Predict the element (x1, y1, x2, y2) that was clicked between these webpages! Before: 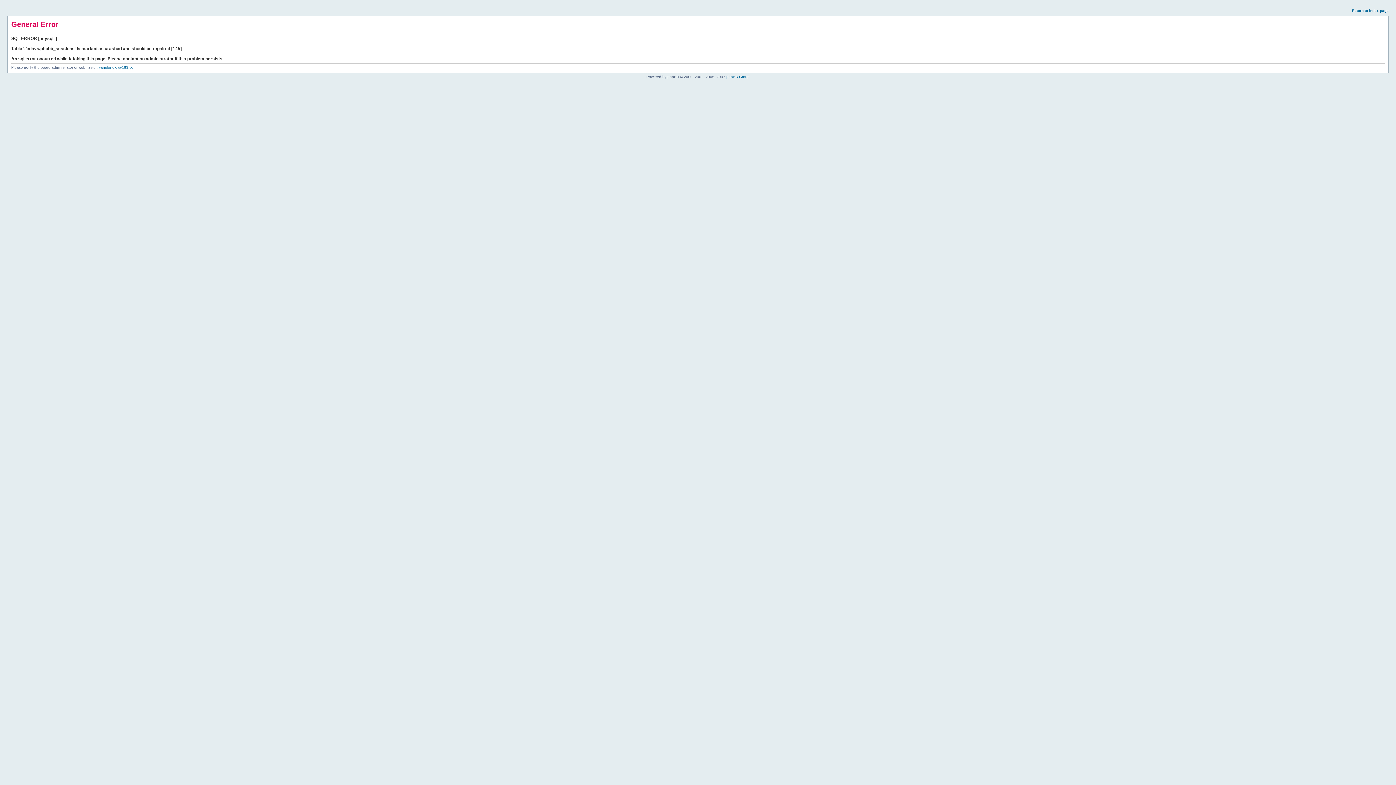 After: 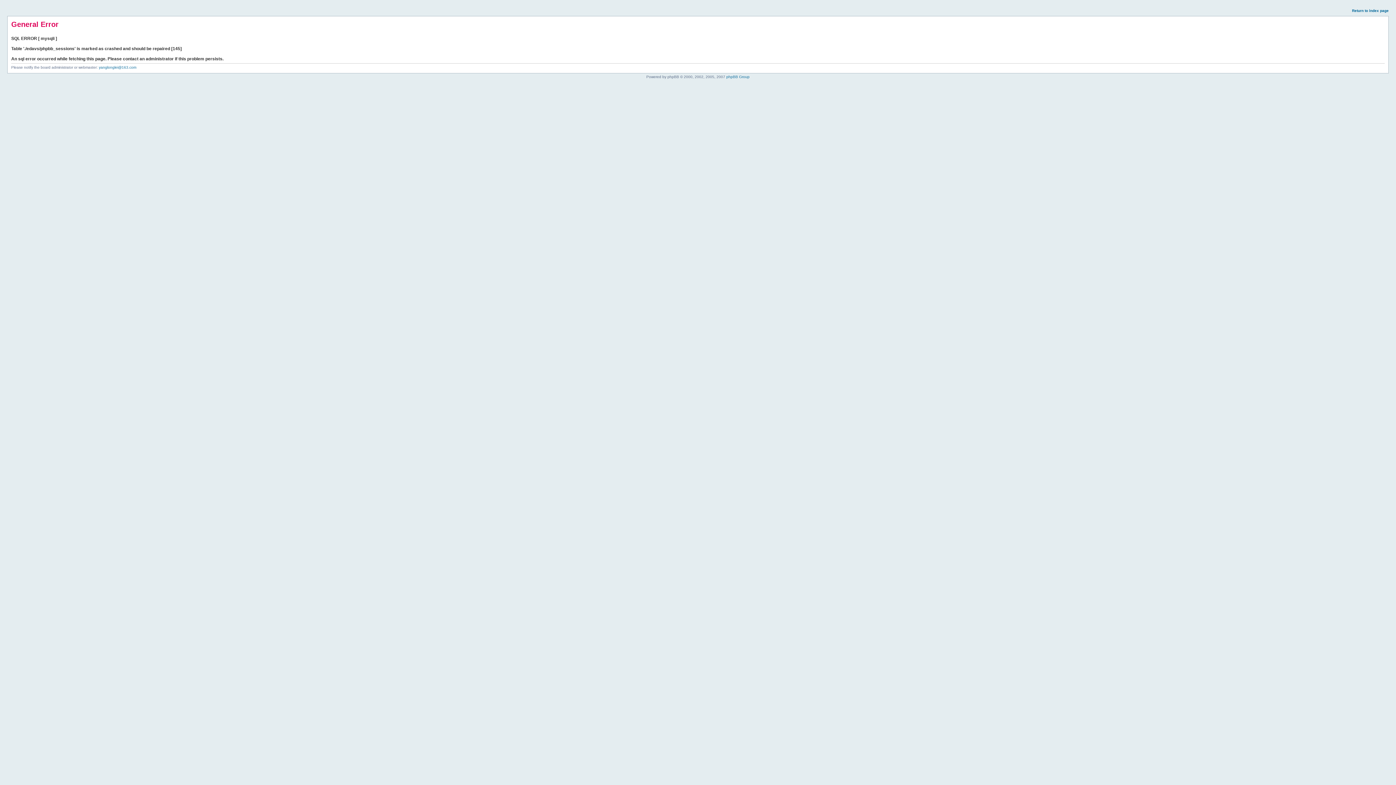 Action: label: Return to index page bbox: (1352, 8, 1389, 12)